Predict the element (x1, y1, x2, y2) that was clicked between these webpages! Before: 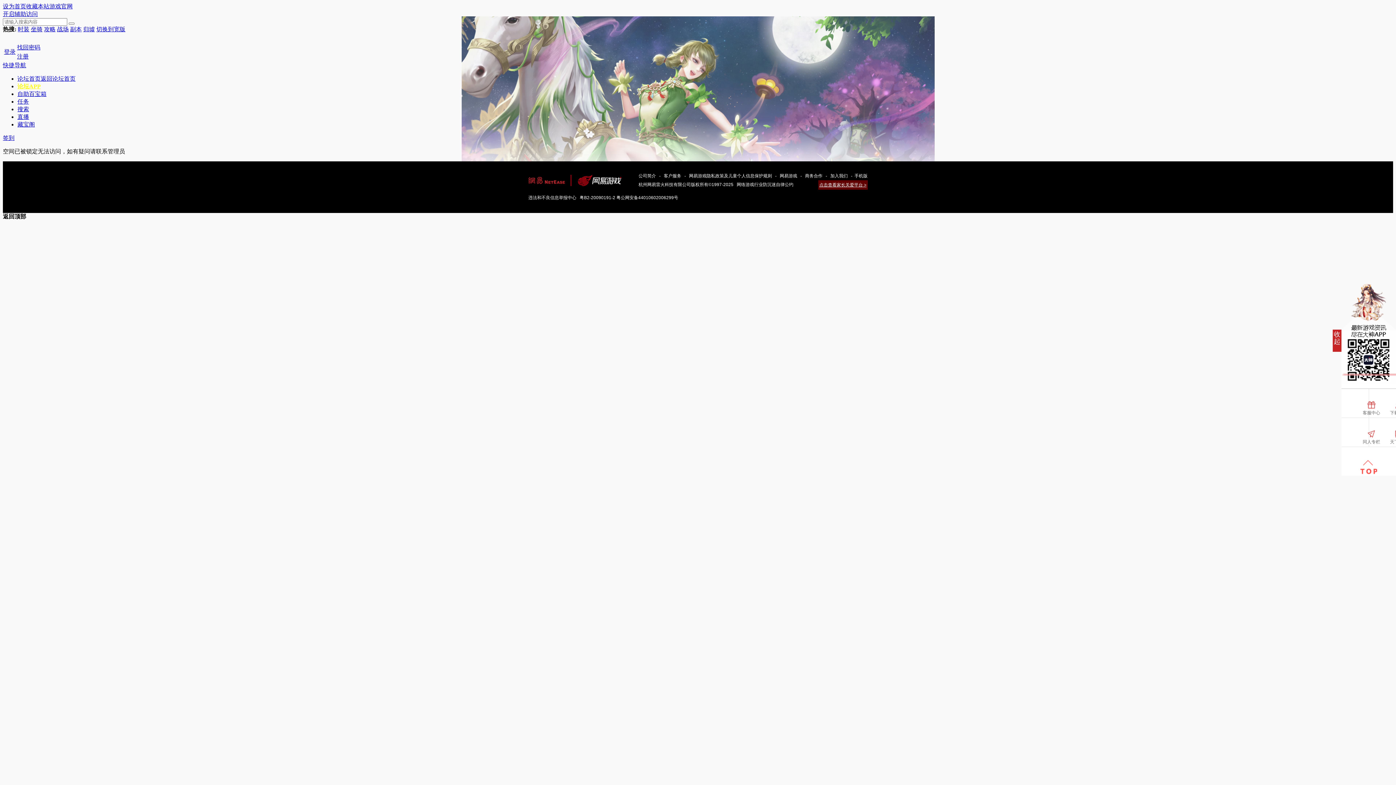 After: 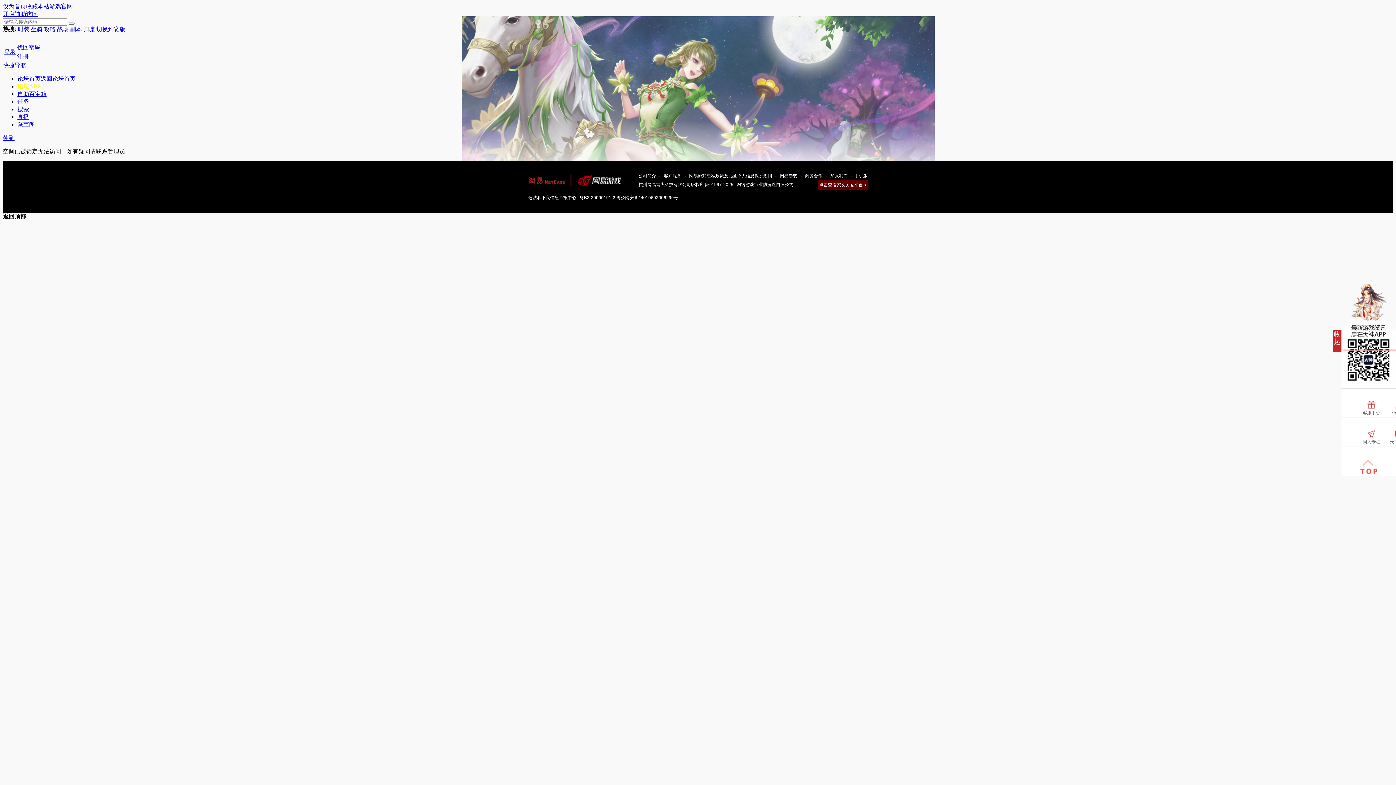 Action: label: 公司简介 bbox: (638, 173, 656, 178)